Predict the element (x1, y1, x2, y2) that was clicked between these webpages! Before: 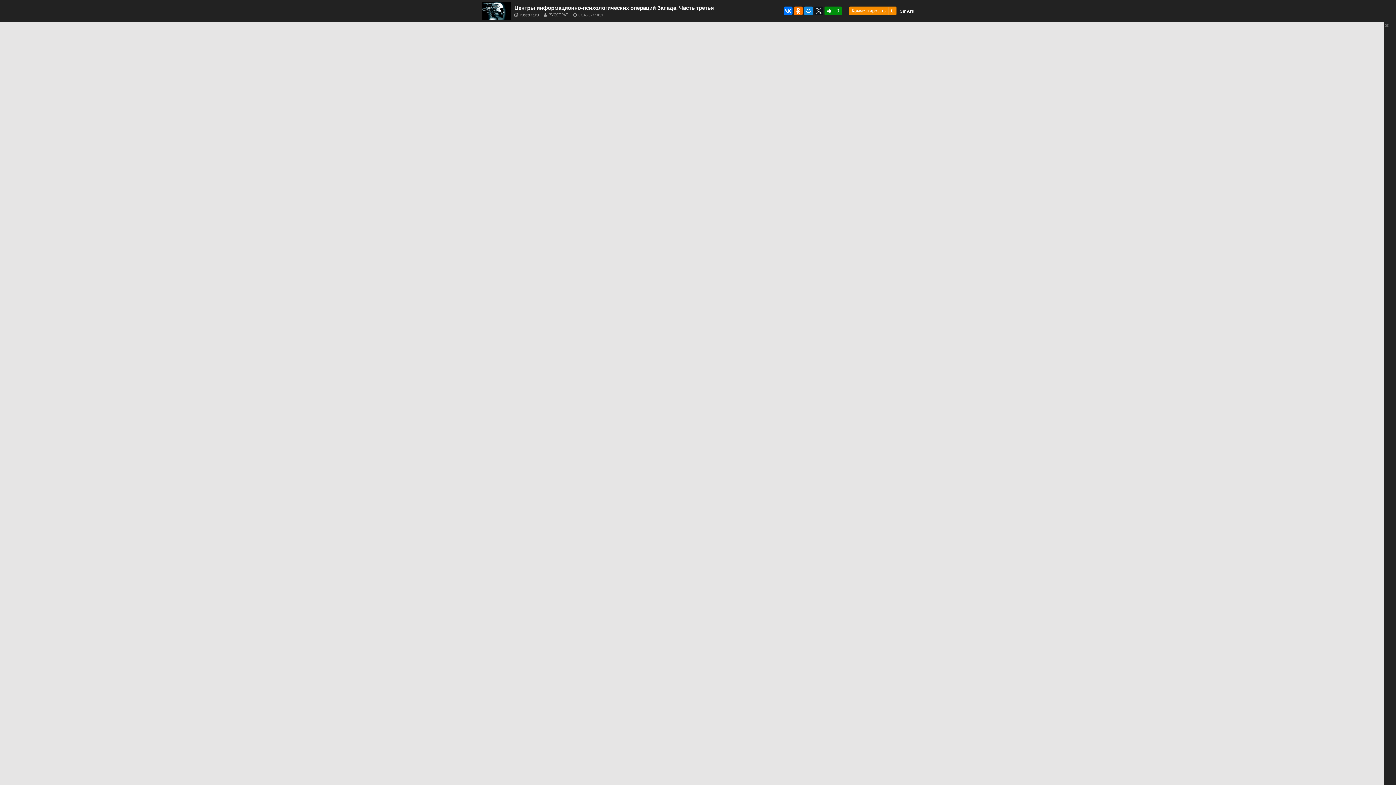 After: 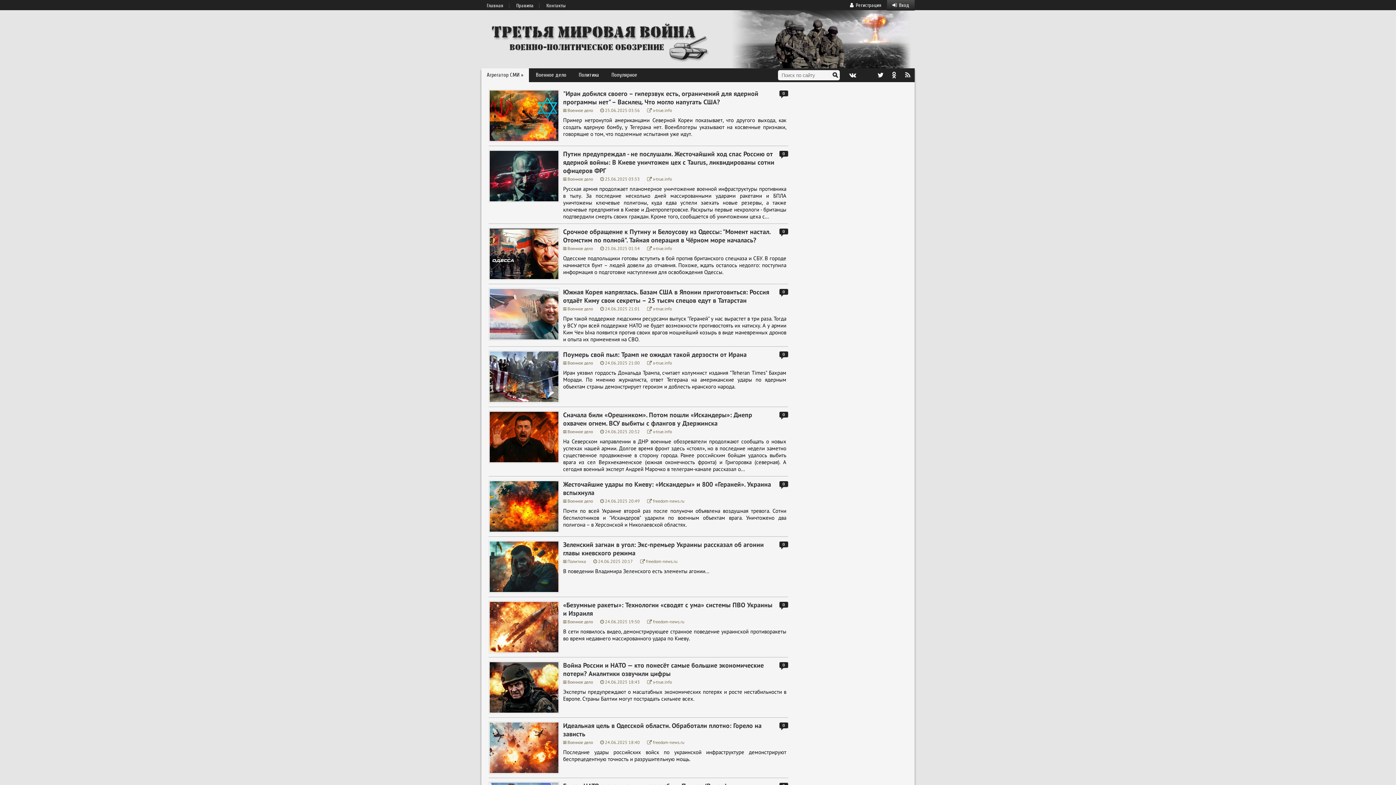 Action: label: 3mv.ru bbox: (900, 8, 914, 13)